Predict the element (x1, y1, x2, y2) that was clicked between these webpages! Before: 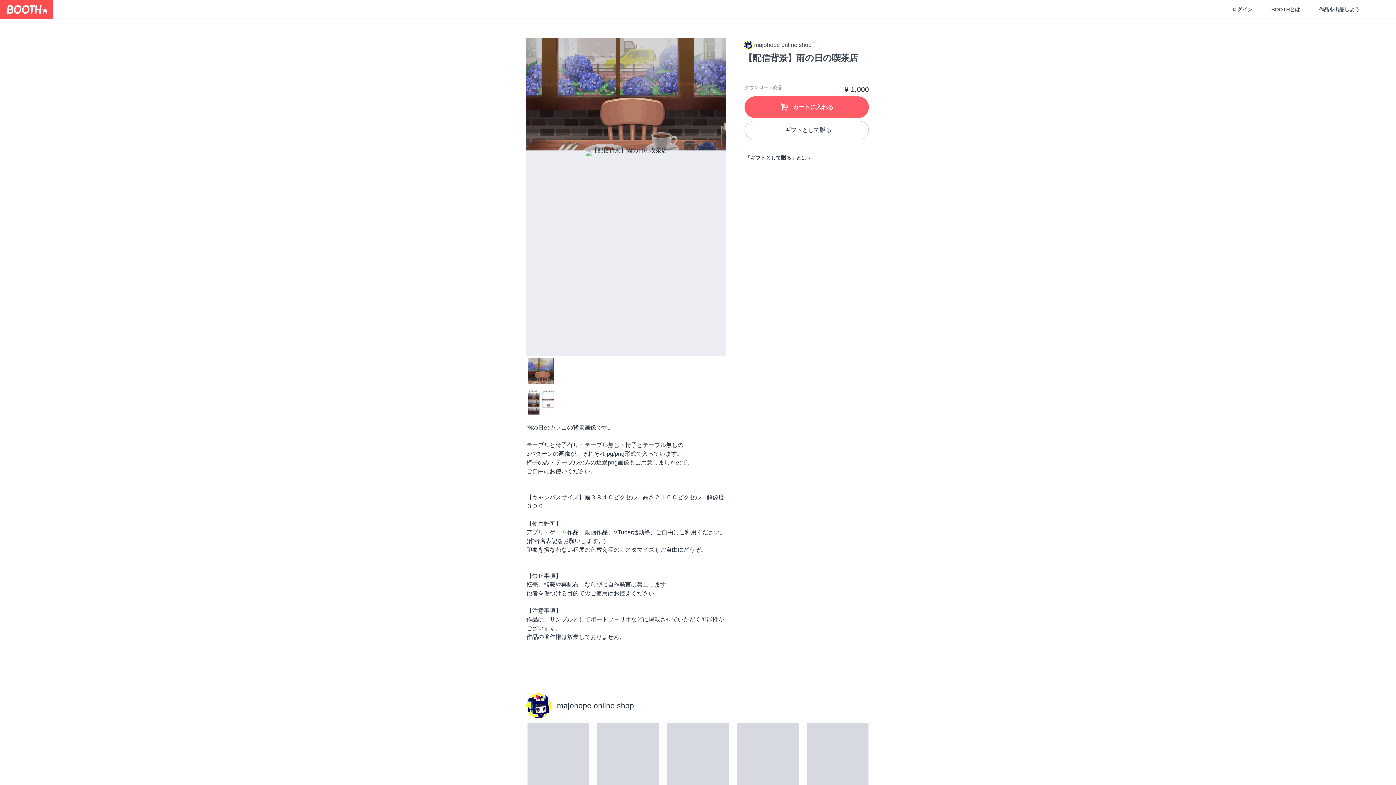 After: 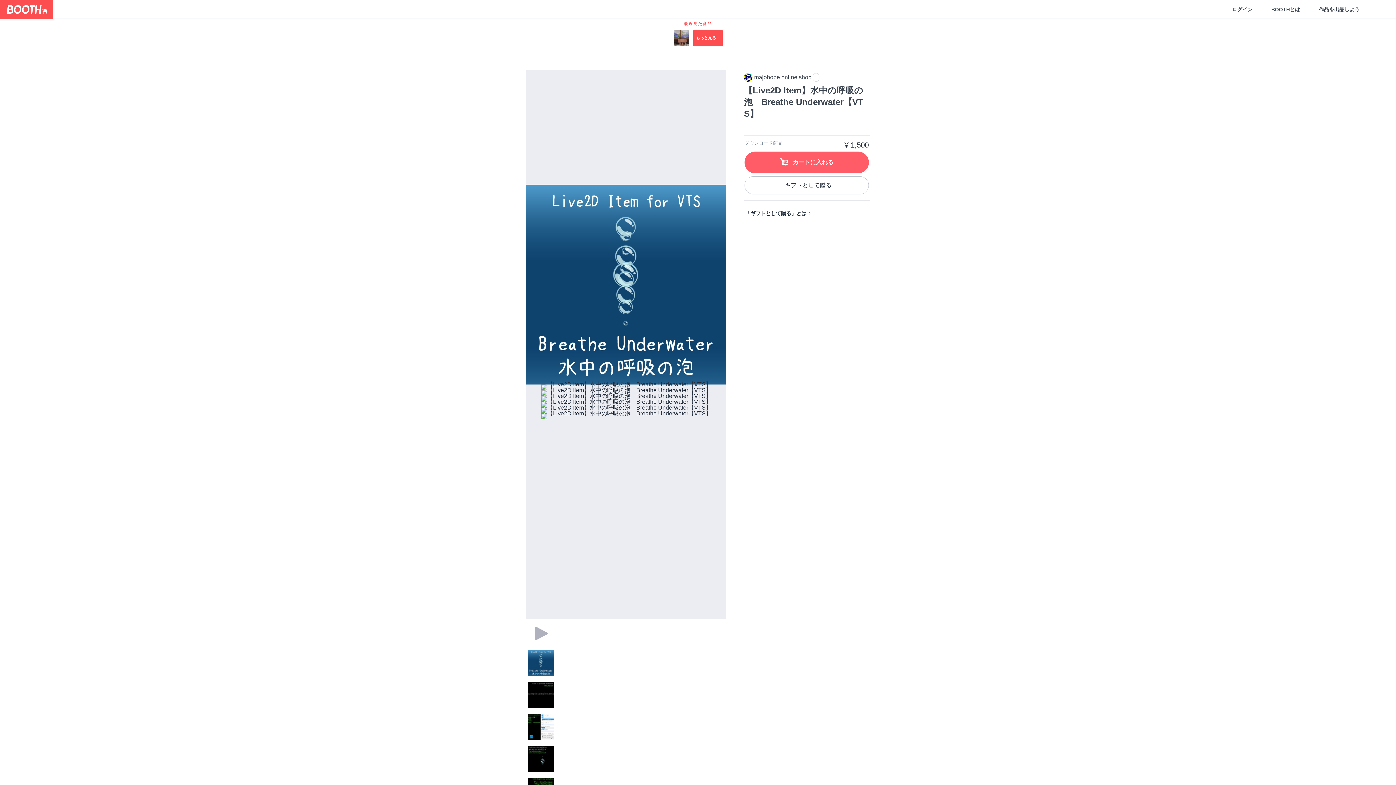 Action: bbox: (527, 723, 589, 785)